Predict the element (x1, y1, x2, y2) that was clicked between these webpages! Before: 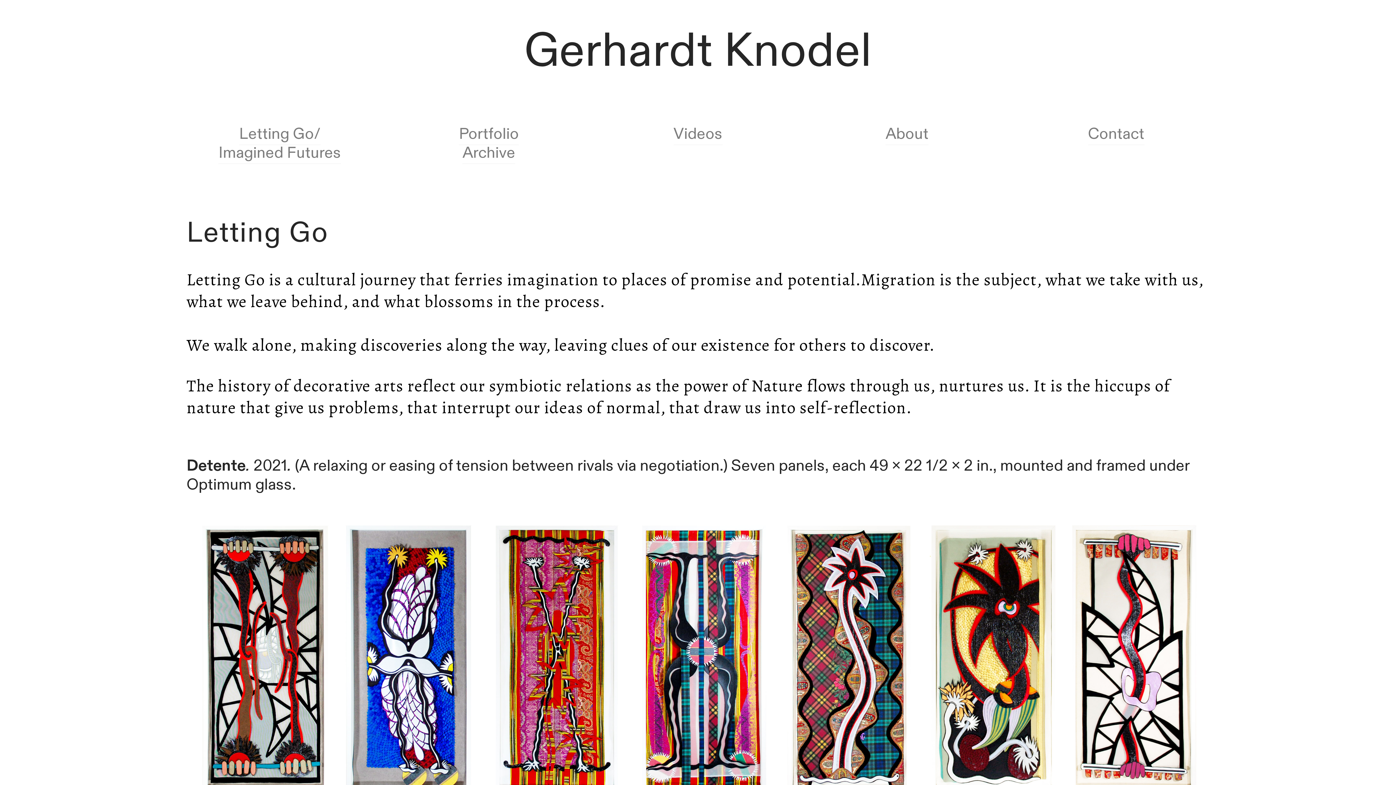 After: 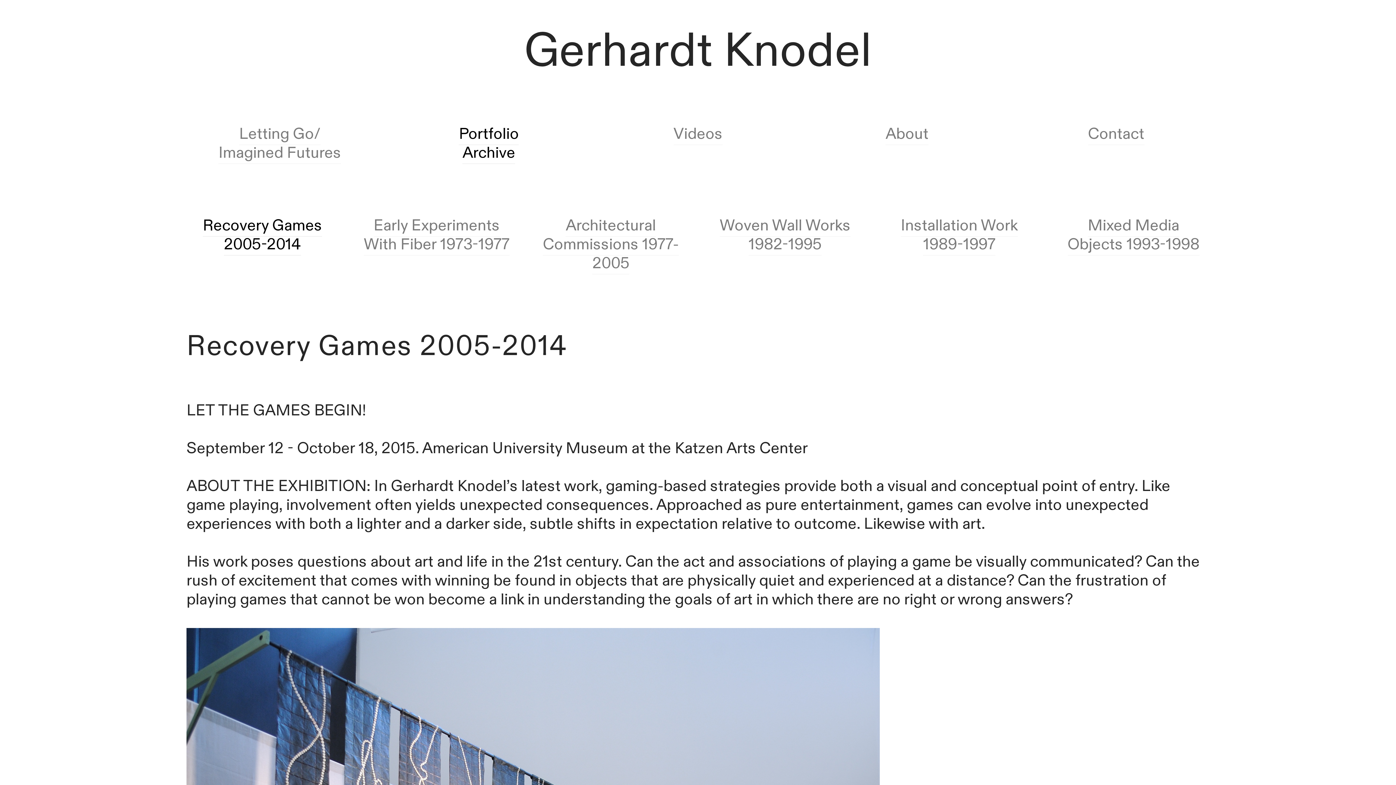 Action: bbox: (459, 123, 519, 164) label: Portfolio
Archive